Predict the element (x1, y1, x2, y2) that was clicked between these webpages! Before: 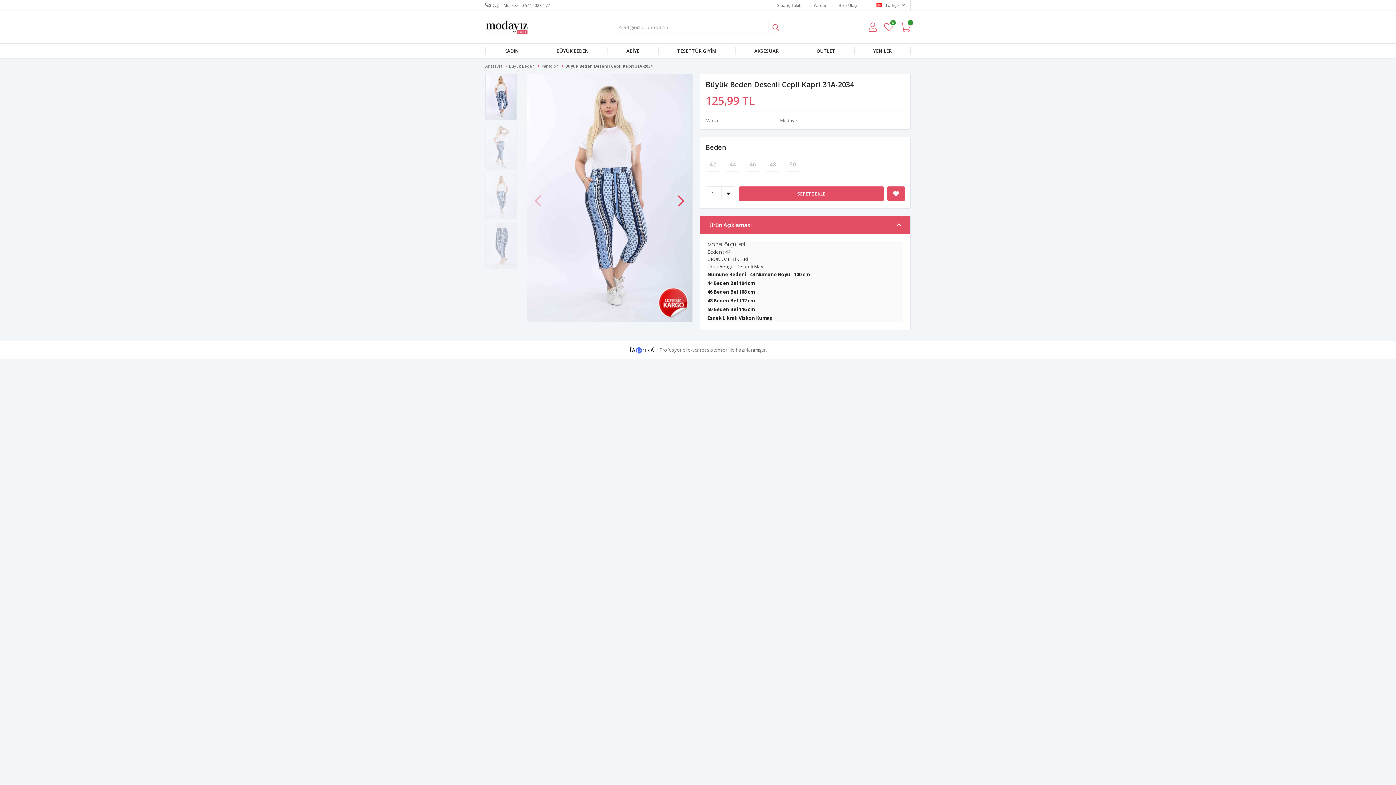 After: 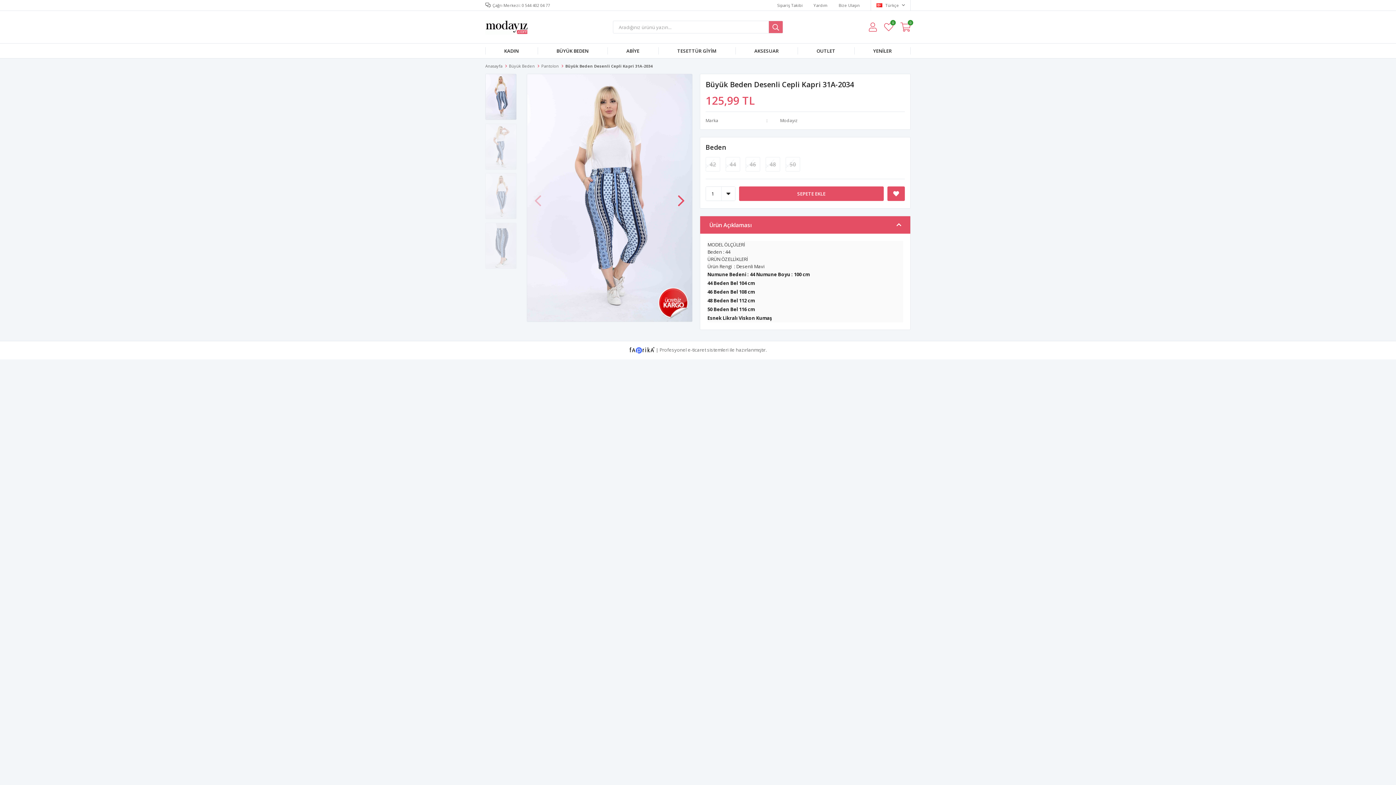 Action: bbox: (768, 20, 783, 33)